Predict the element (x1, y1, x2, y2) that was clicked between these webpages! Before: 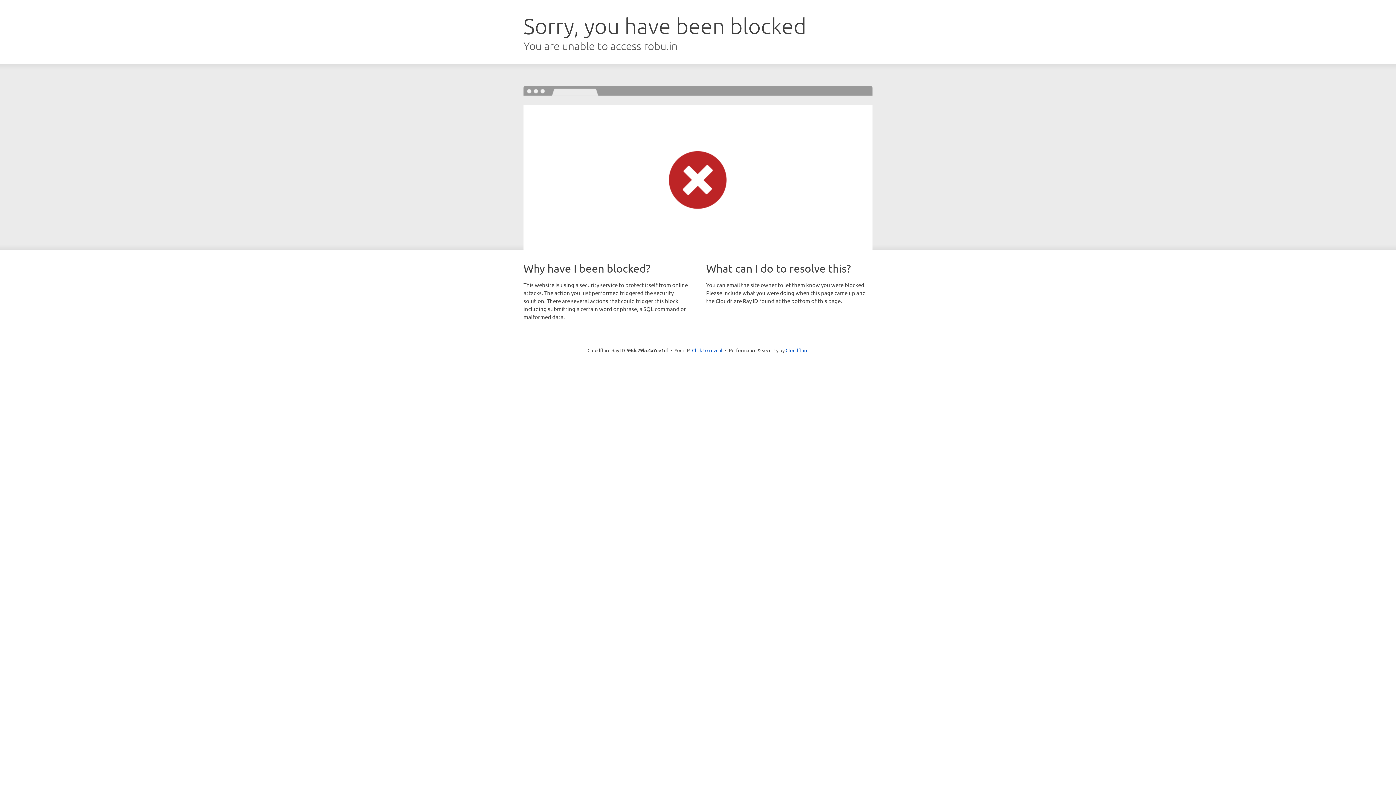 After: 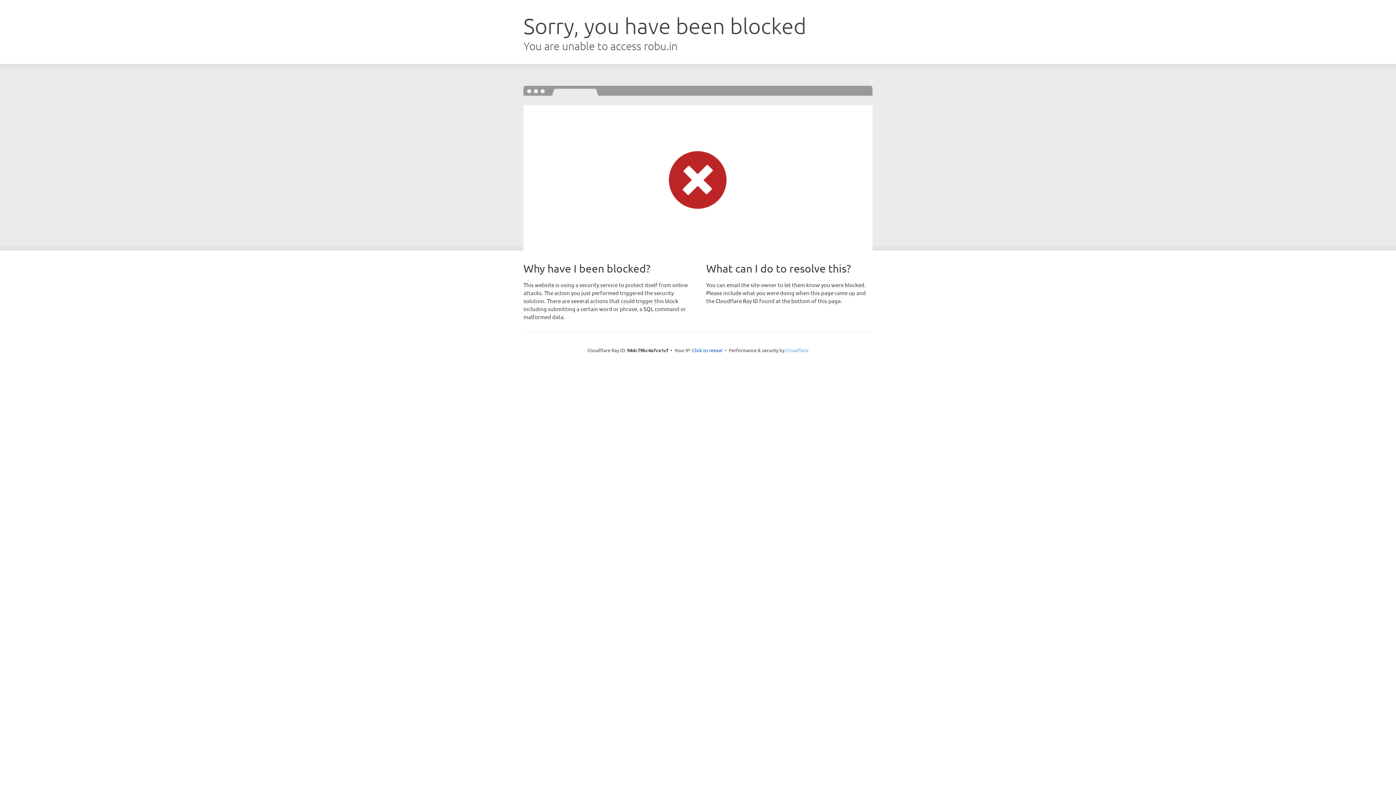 Action: label: Cloudflare bbox: (785, 347, 808, 353)